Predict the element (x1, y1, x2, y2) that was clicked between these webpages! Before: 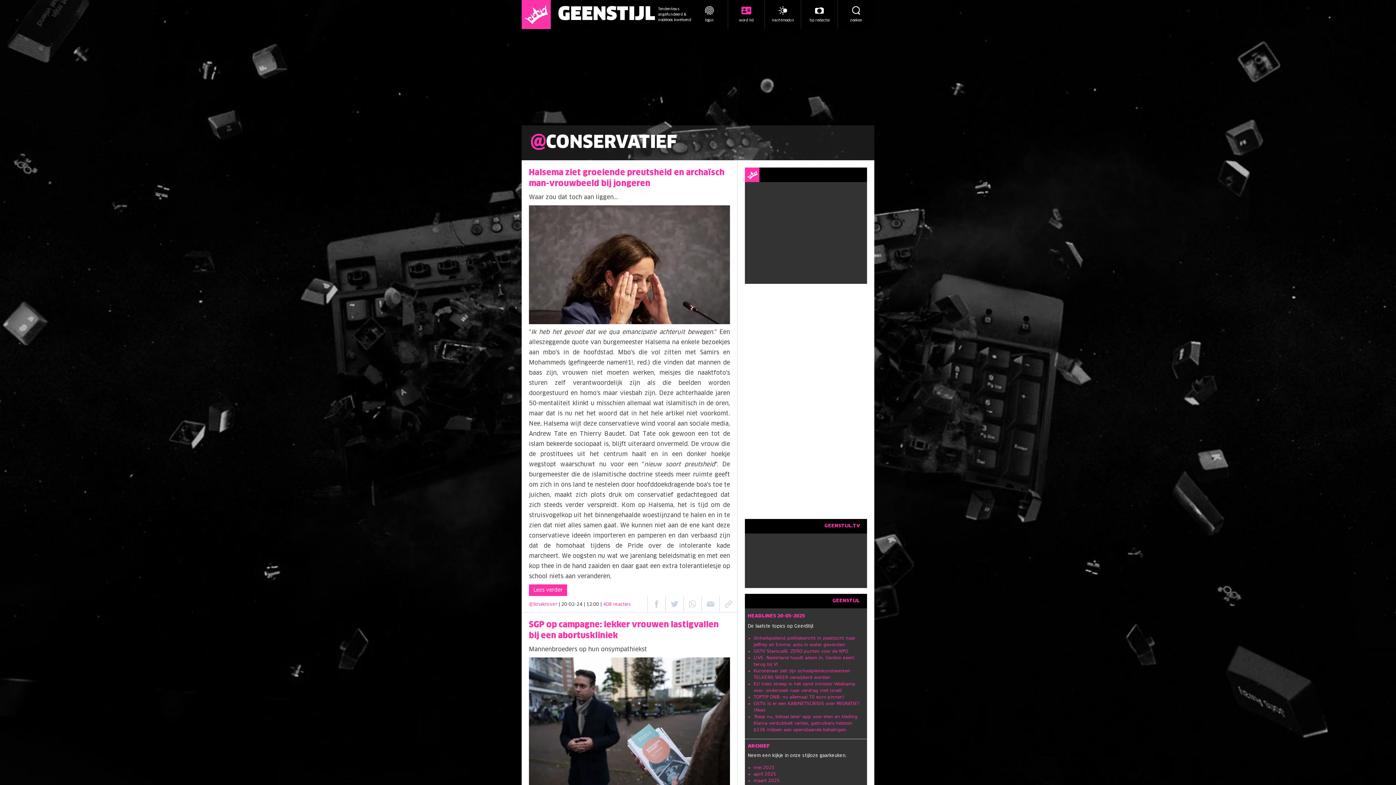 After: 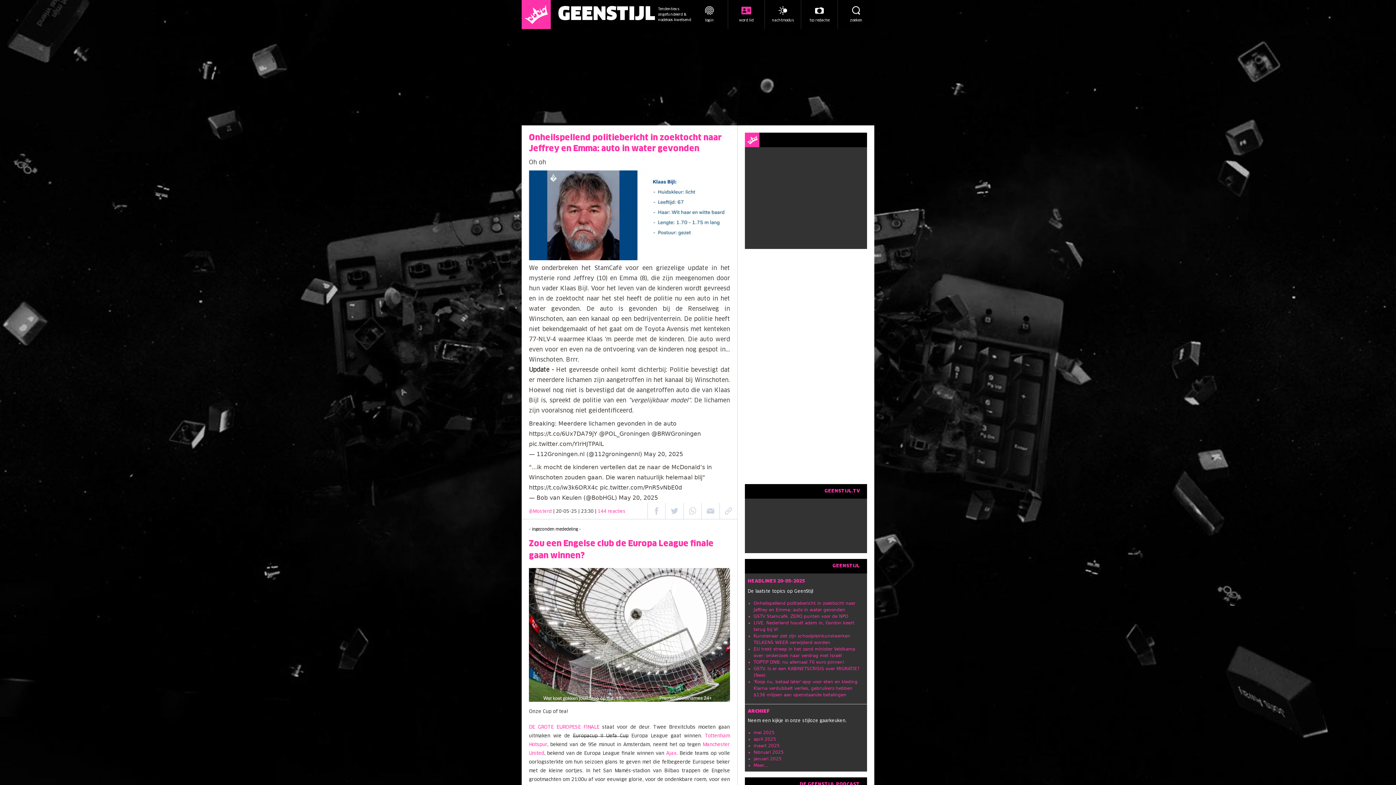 Action: bbox: (524, 2, 548, 26)